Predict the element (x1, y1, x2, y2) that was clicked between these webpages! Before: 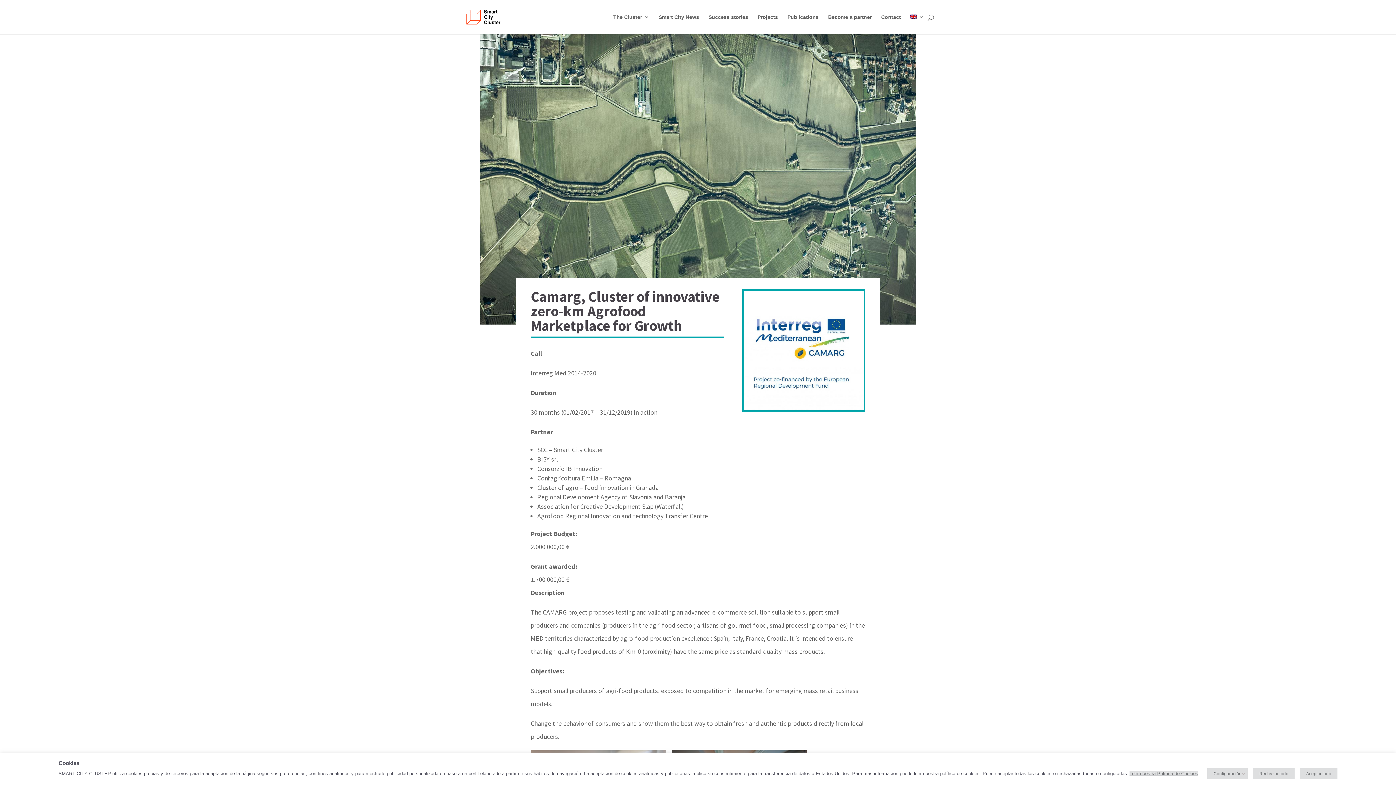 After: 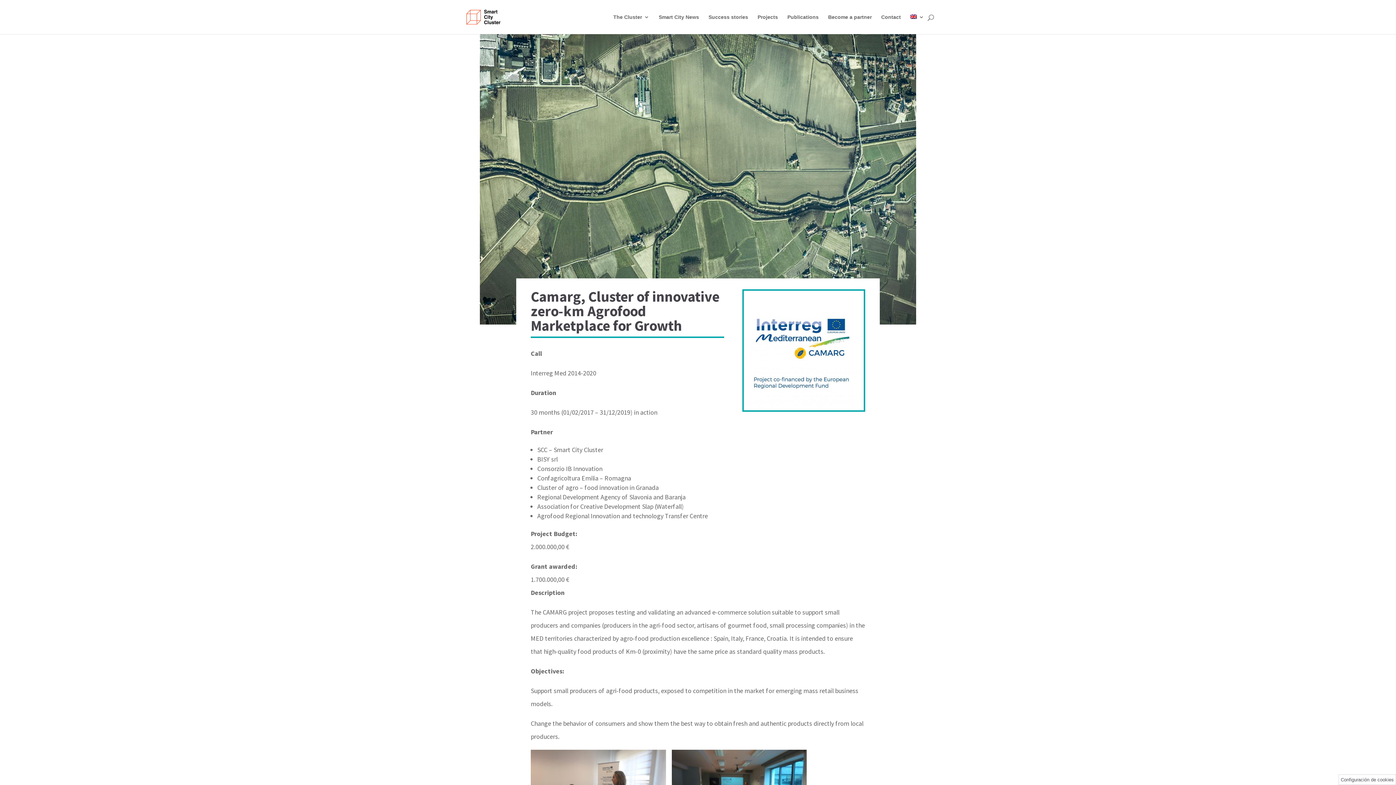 Action: bbox: (1253, 768, 1294, 779) label: Rechazar todo